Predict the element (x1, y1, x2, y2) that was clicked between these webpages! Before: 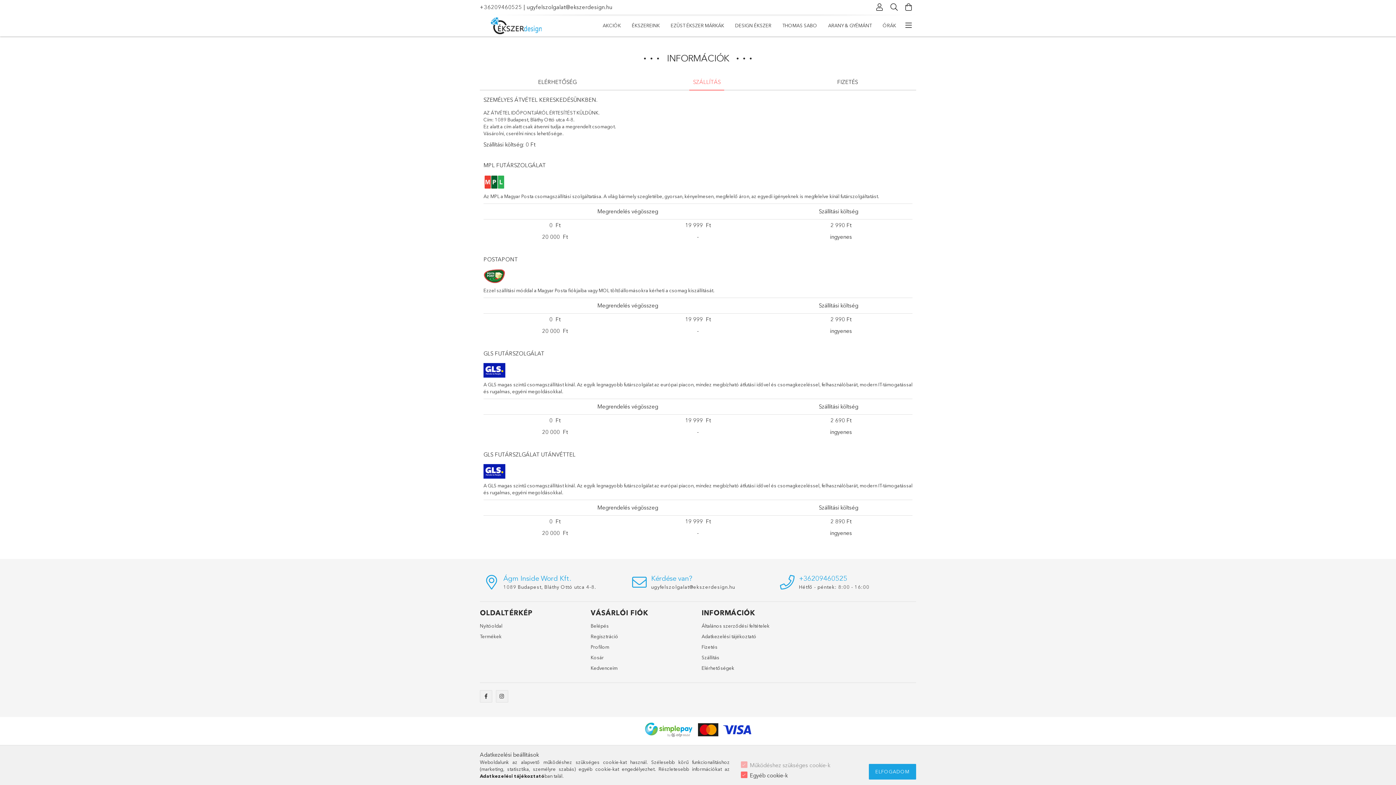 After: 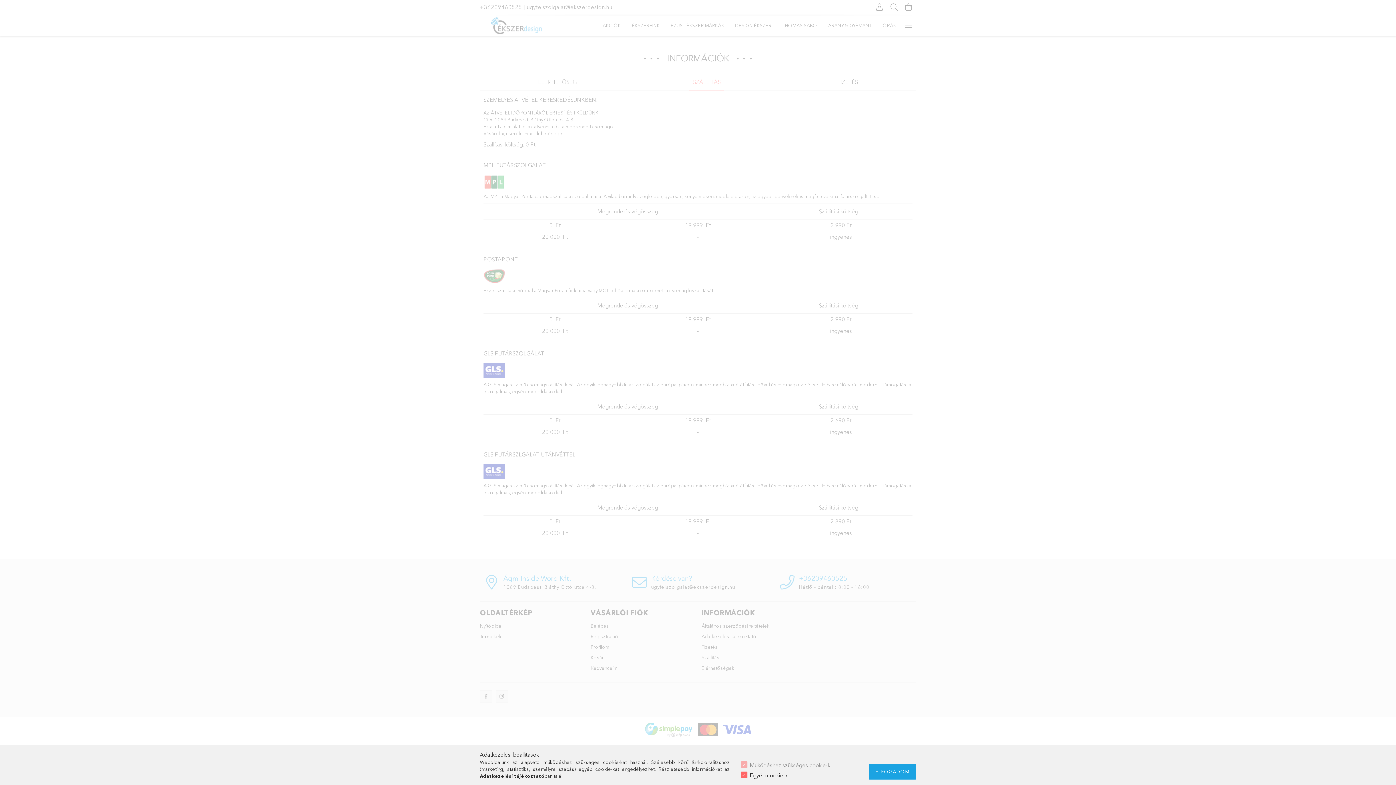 Action: bbox: (590, 622, 609, 629) label: Belépés